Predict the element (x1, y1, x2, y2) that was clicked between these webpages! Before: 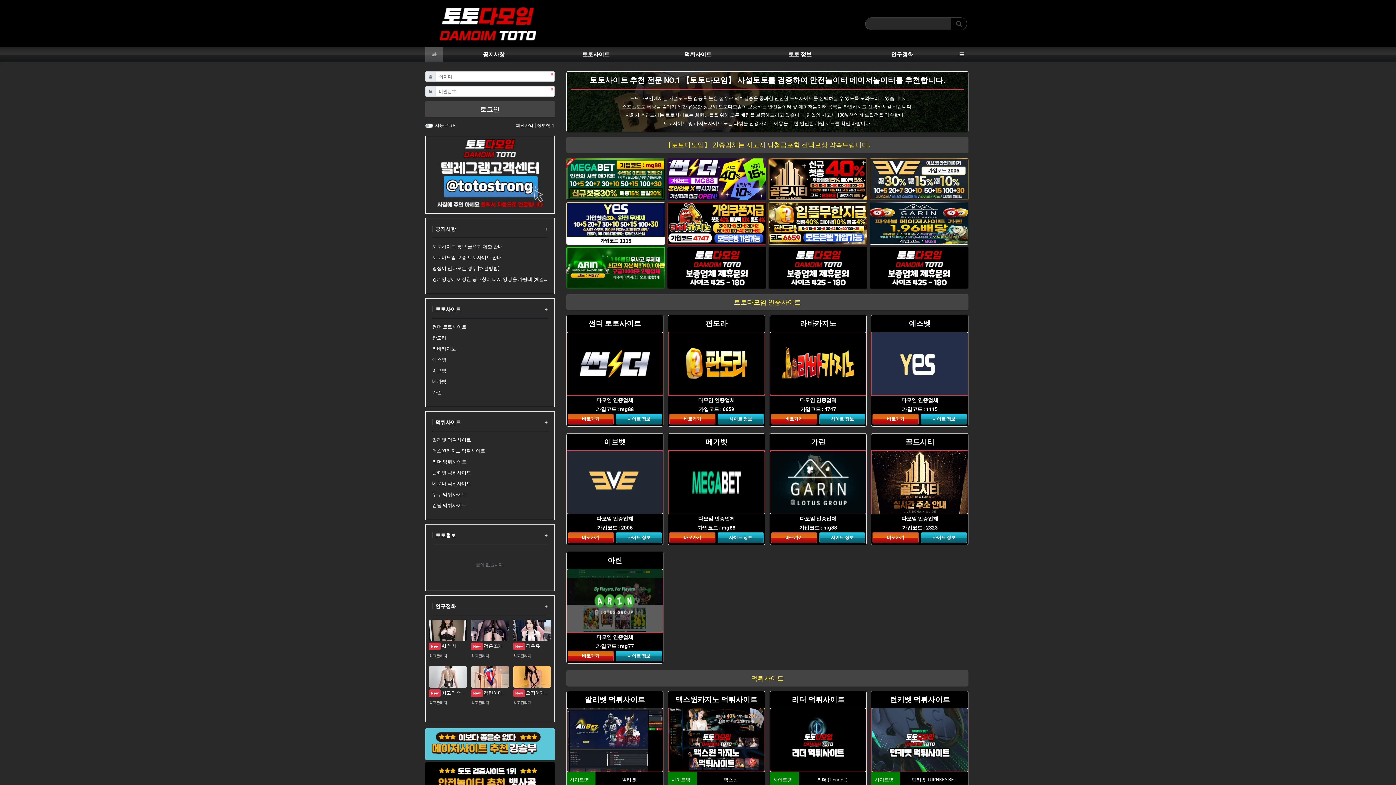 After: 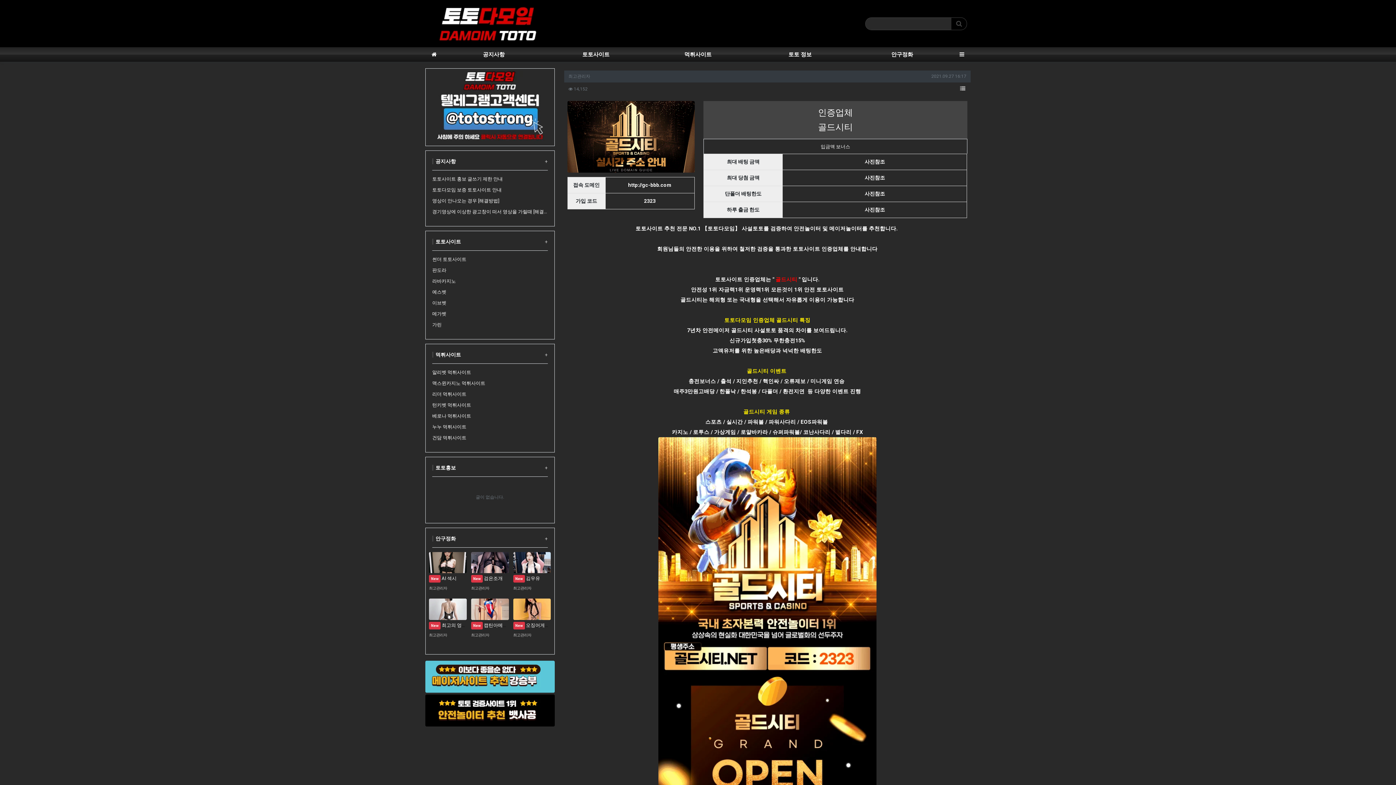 Action: bbox: (872, 450, 968, 514)